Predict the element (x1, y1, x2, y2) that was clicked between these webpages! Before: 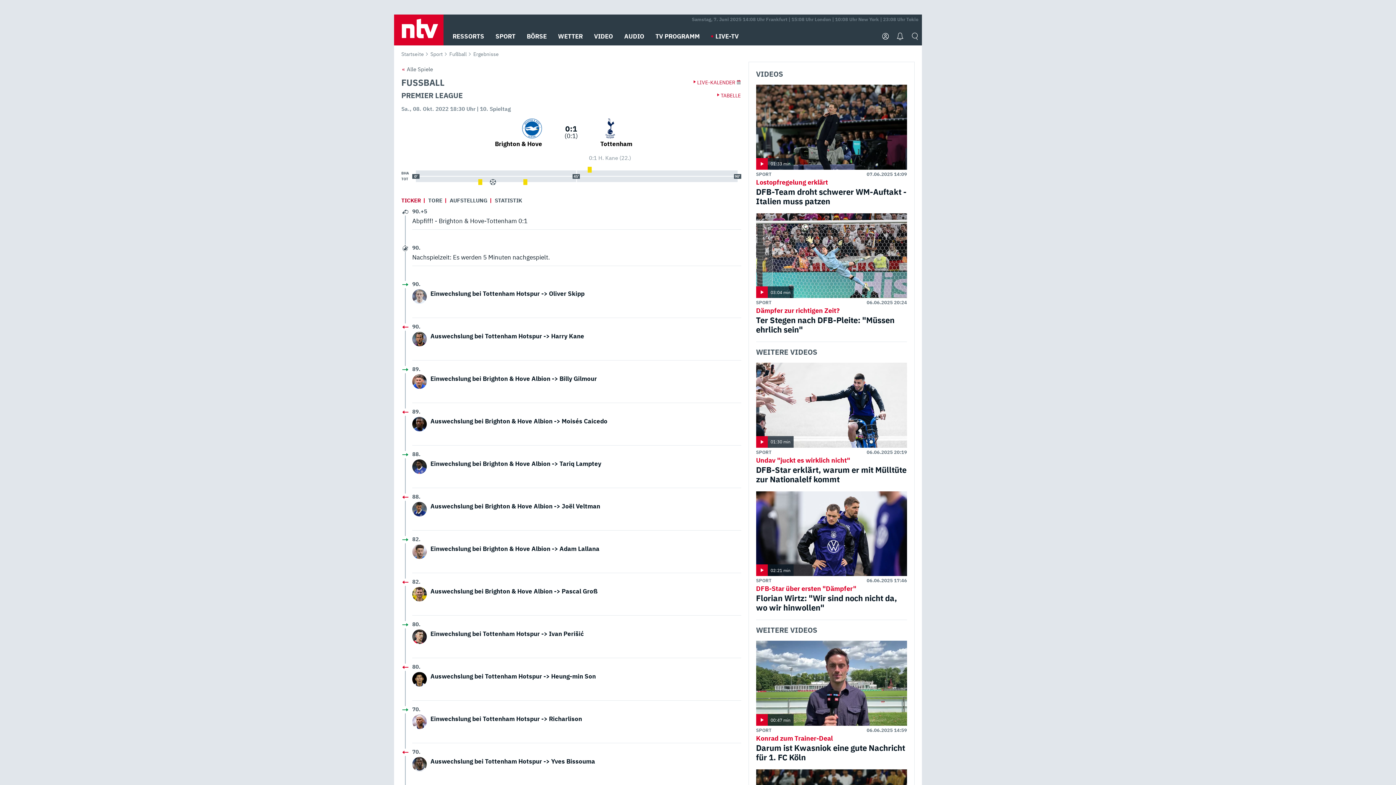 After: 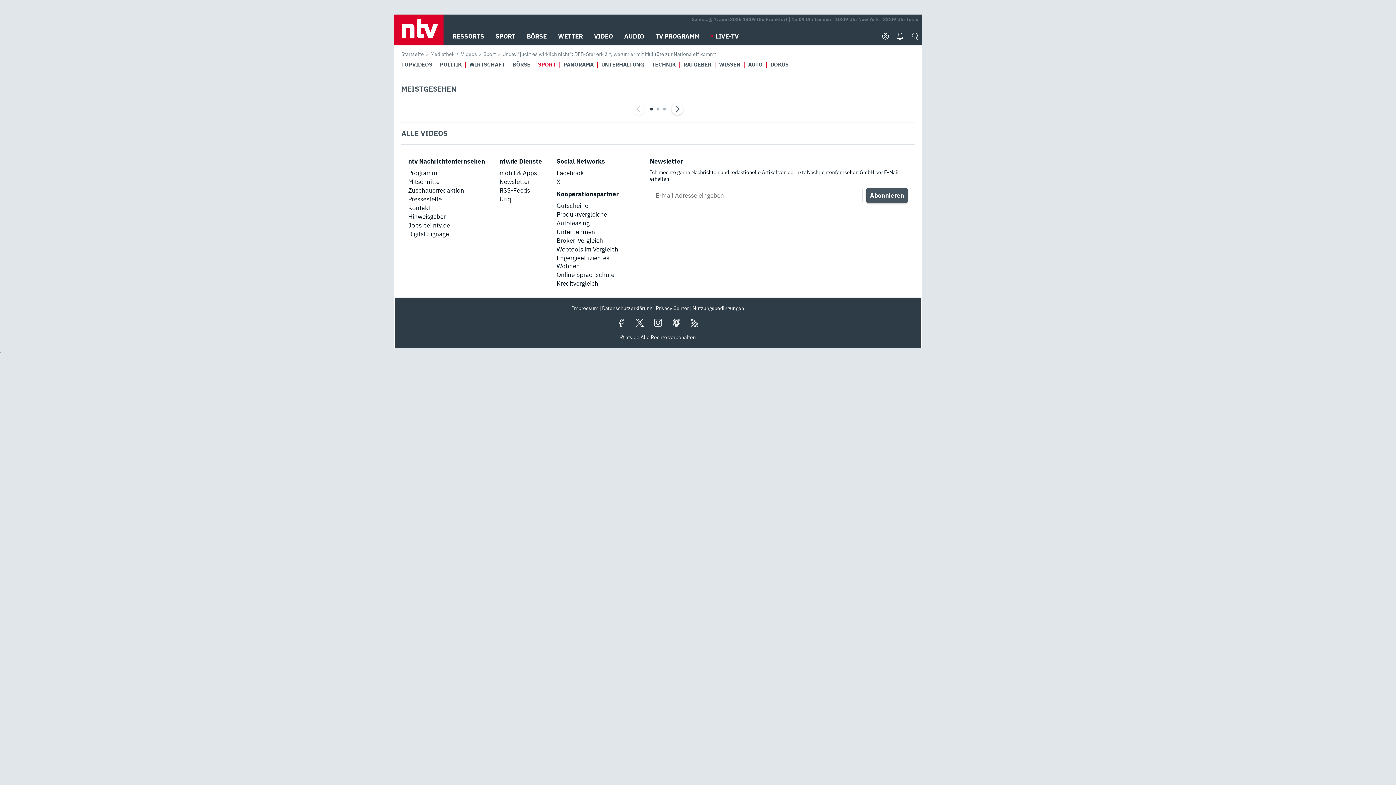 Action: label: 01:30 min bbox: (756, 362, 907, 447)